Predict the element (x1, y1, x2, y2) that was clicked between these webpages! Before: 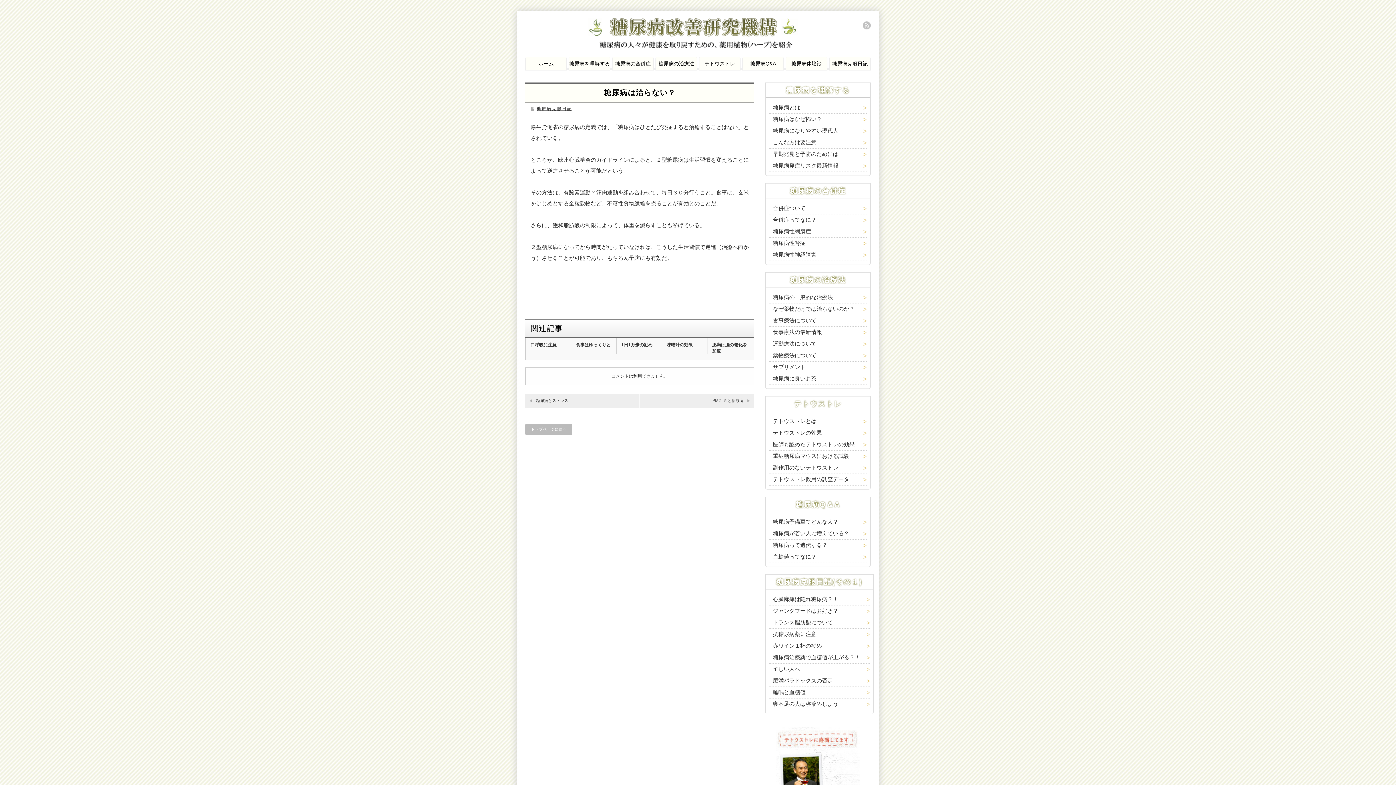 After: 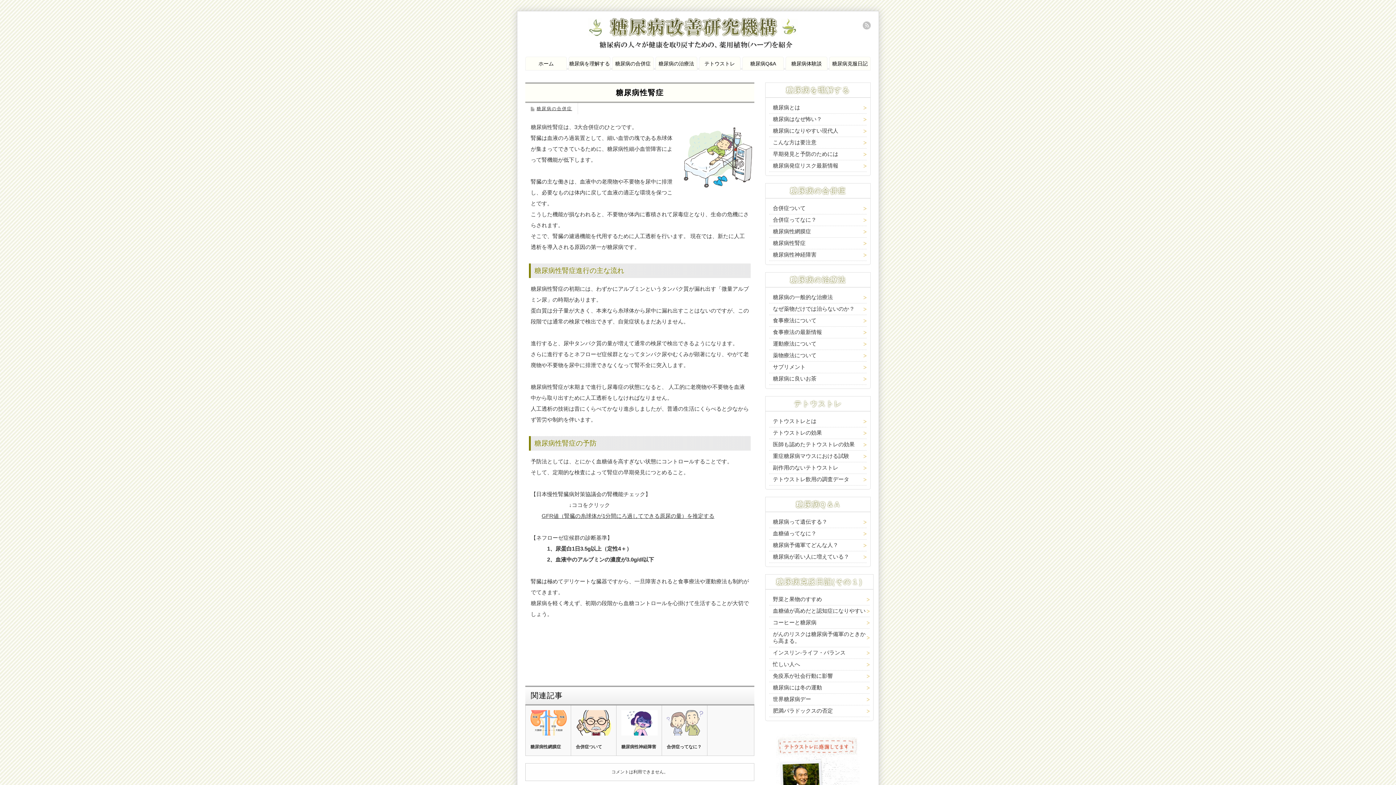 Action: label: 糖尿病性腎症 bbox: (769, 240, 866, 246)